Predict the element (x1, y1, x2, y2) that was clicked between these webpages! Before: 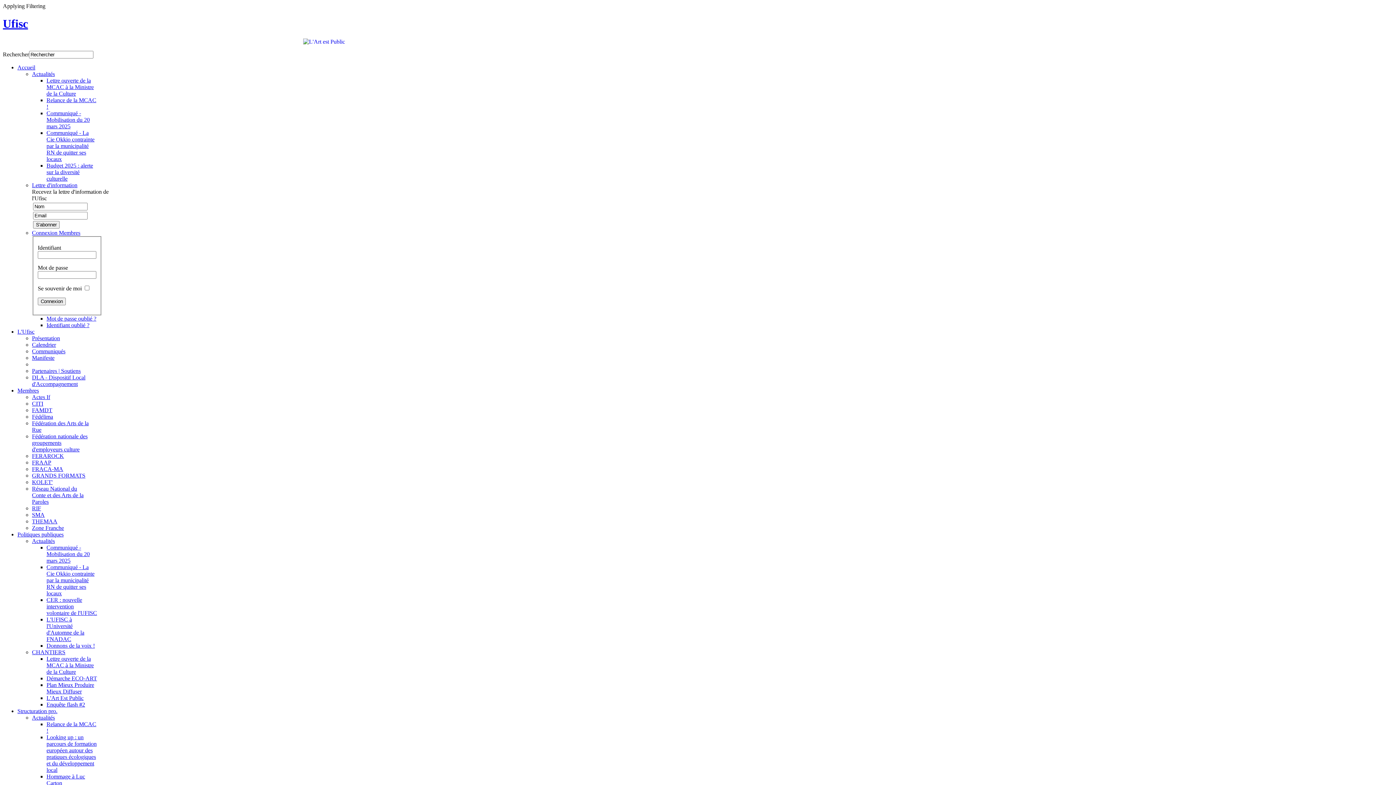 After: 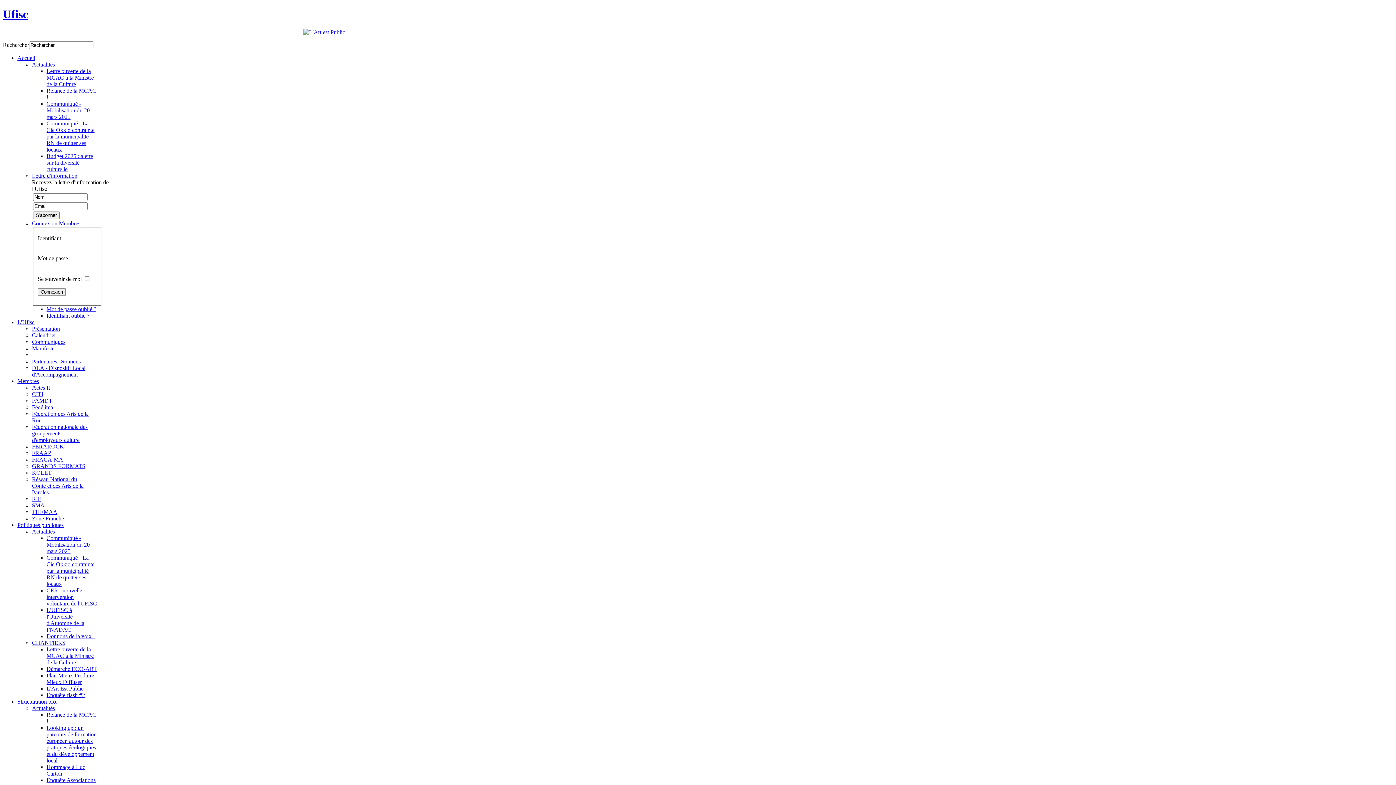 Action: bbox: (46, 682, 94, 695) label: Plan Mieux Produire Mieux Diffuser